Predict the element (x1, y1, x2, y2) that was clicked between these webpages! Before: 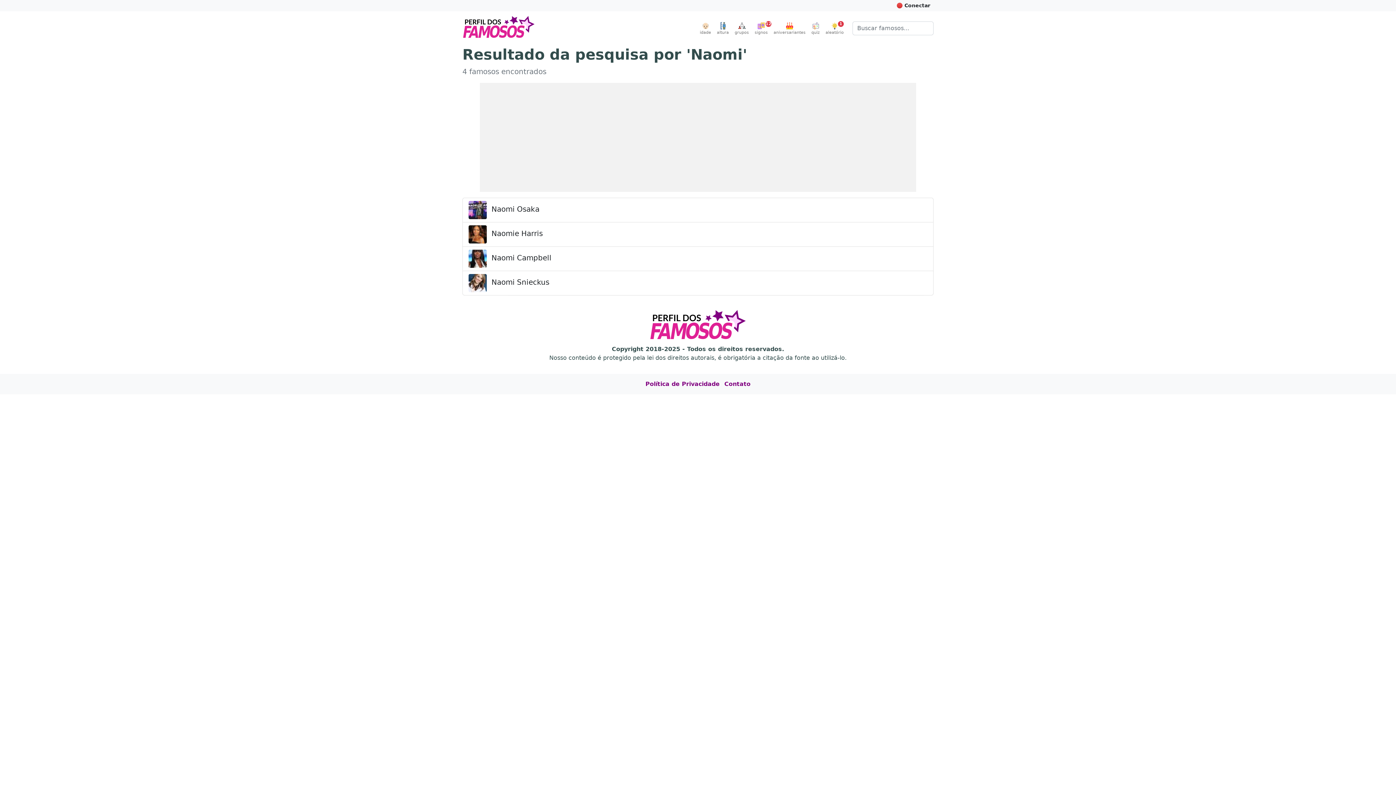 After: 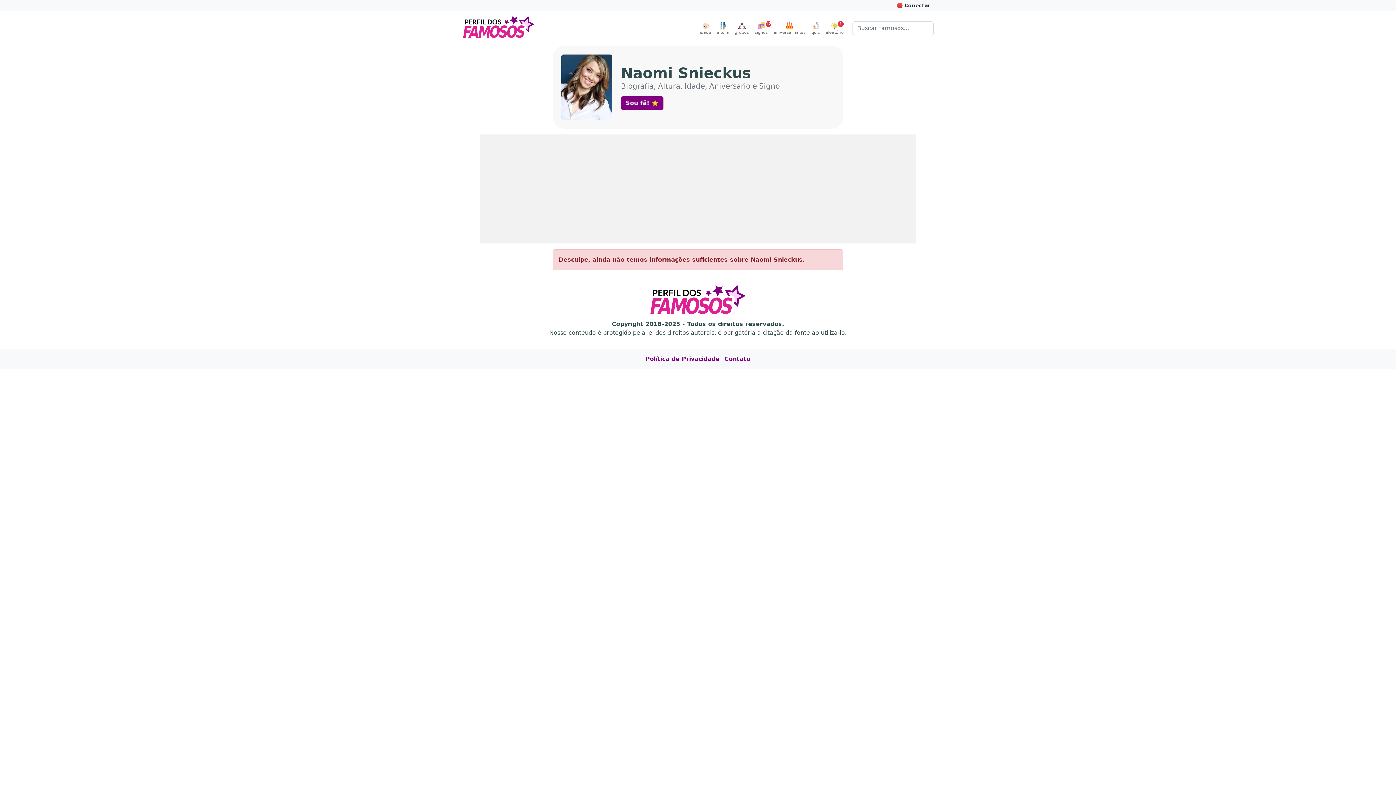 Action: bbox: (462, 271, 933, 295) label:  Naomi Snieckus